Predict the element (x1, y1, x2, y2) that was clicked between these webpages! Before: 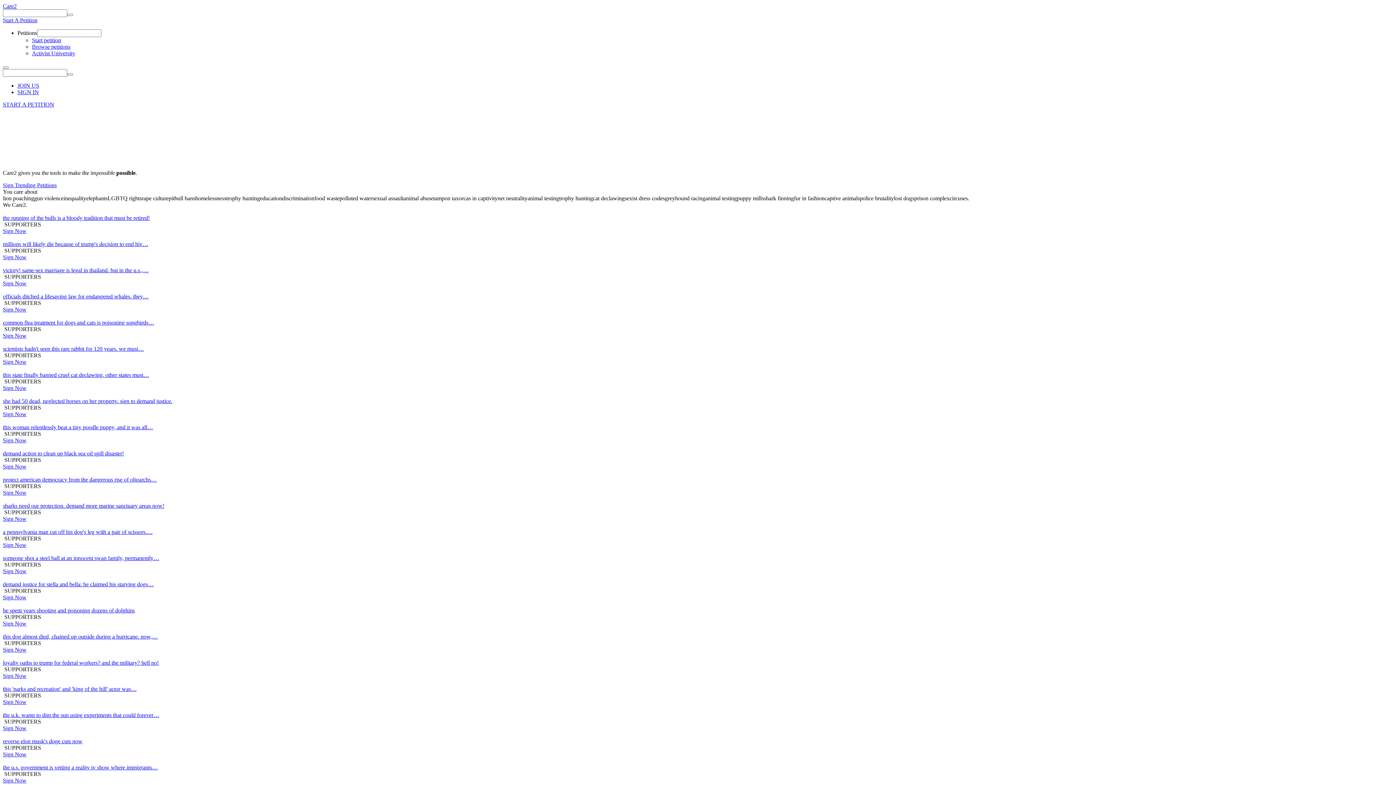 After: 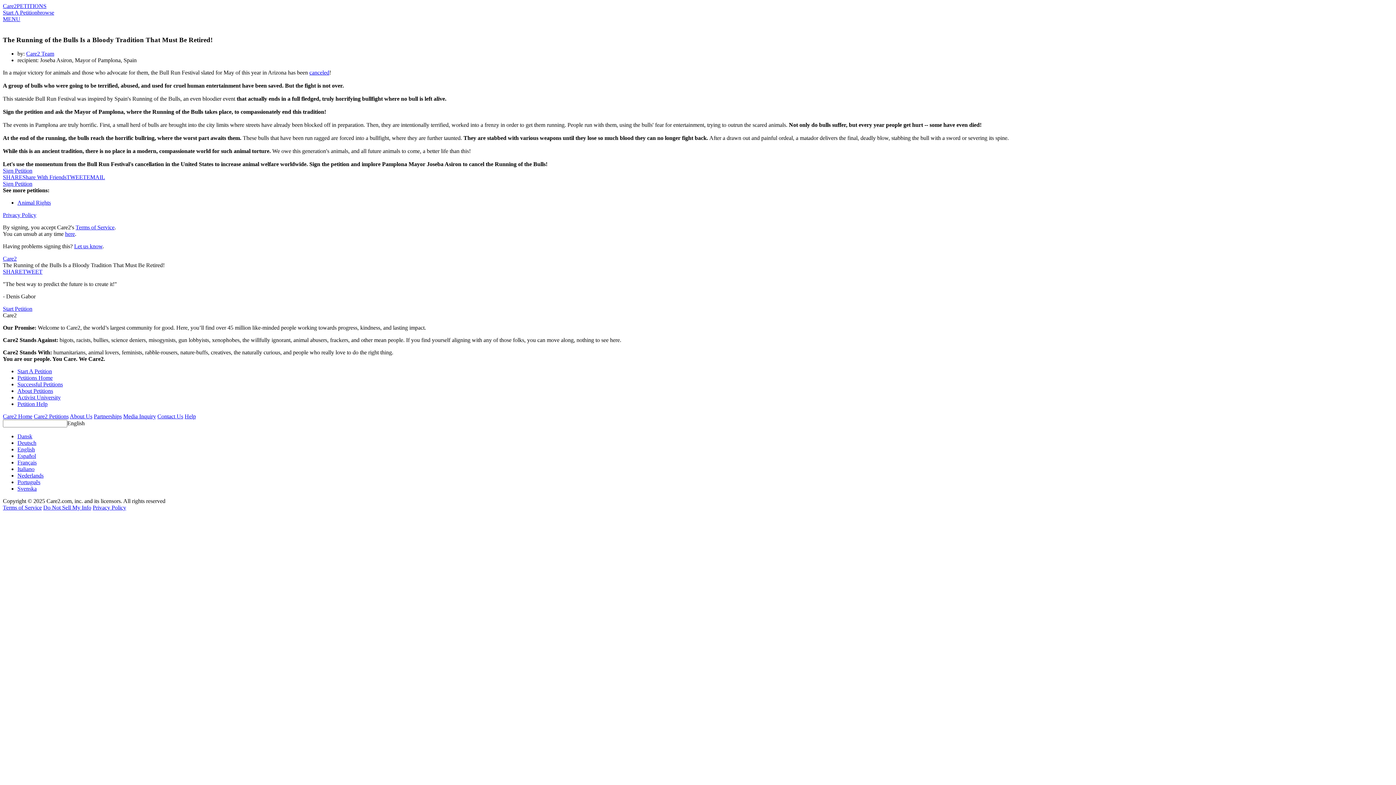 Action: label: the running of the bulls is a bloody tradition that must be retired! bbox: (2, 214, 149, 221)